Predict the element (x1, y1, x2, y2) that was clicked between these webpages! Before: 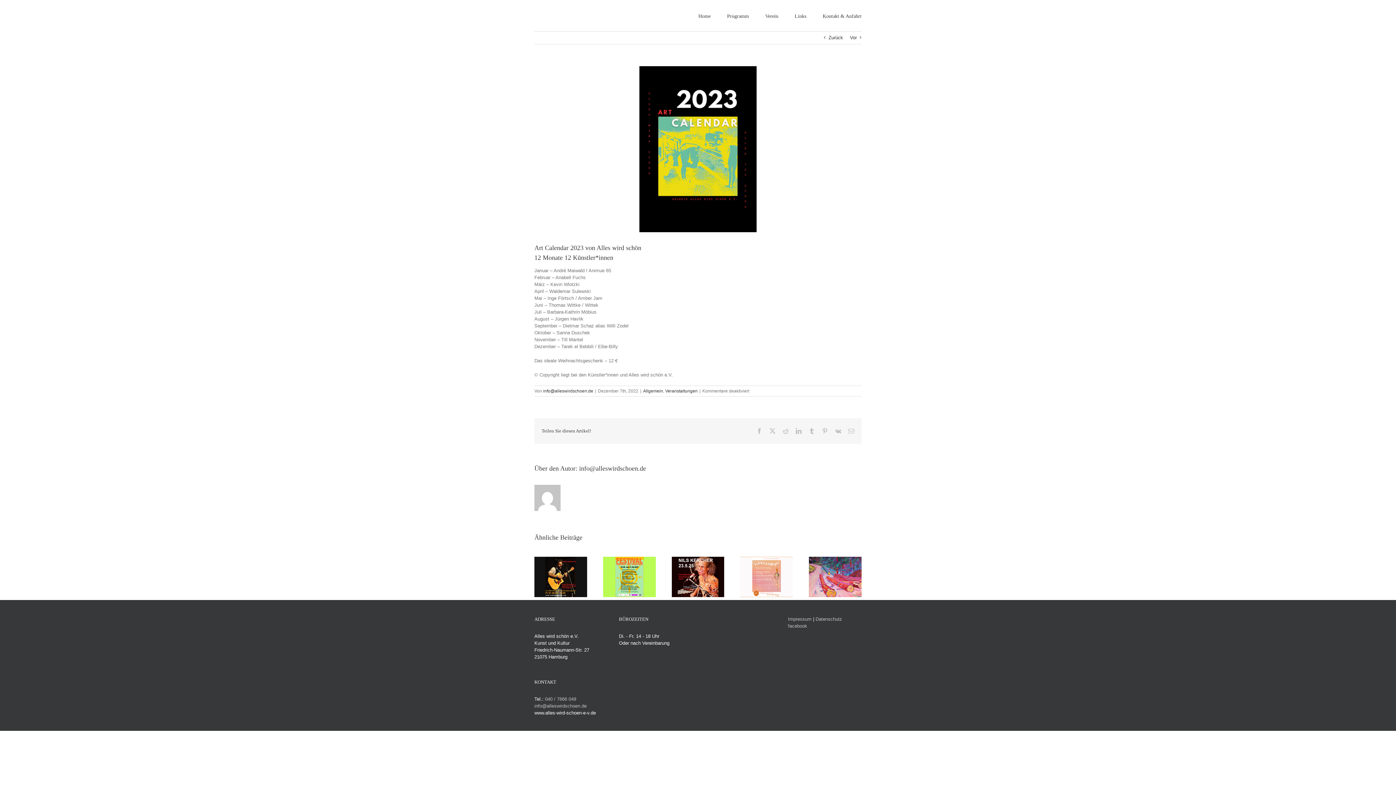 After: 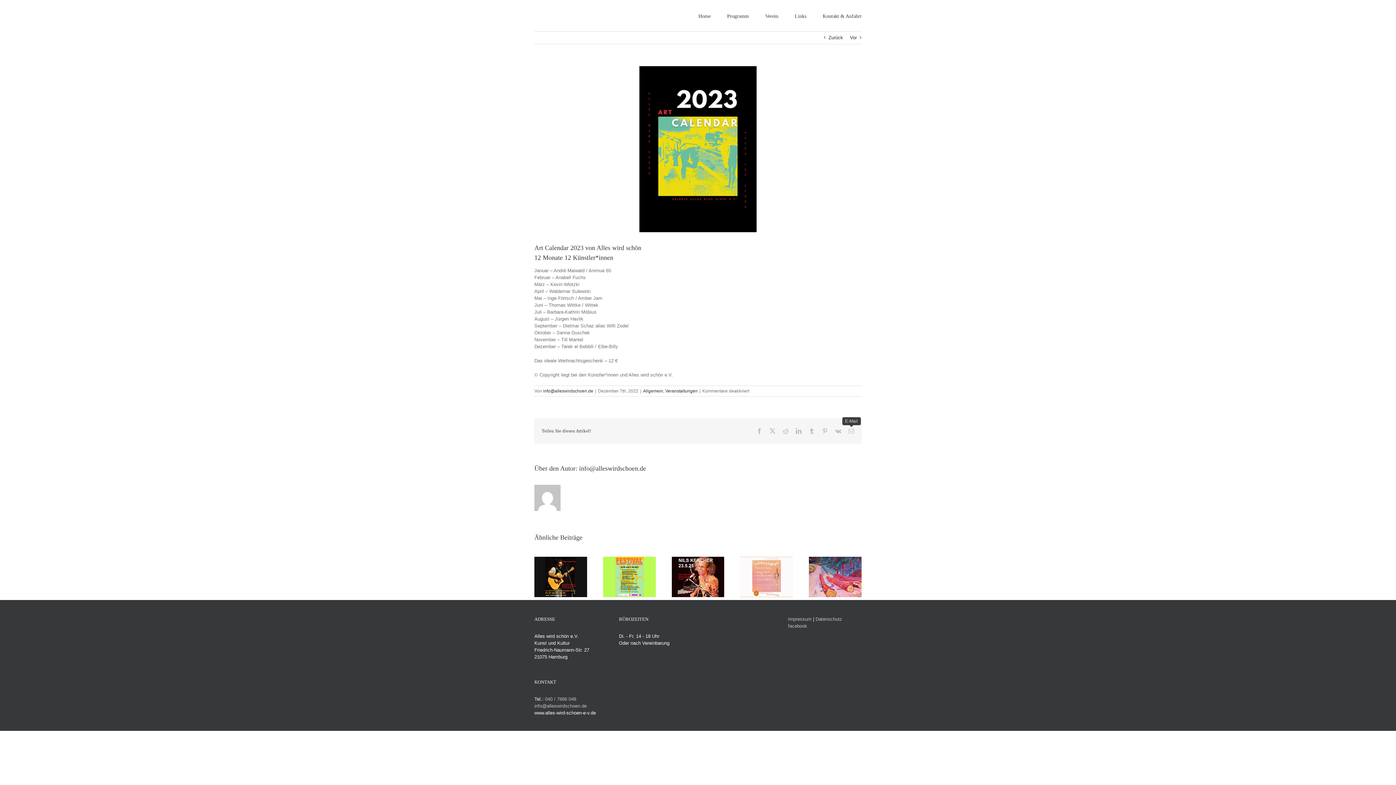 Action: bbox: (848, 428, 854, 434) label: E-Mail